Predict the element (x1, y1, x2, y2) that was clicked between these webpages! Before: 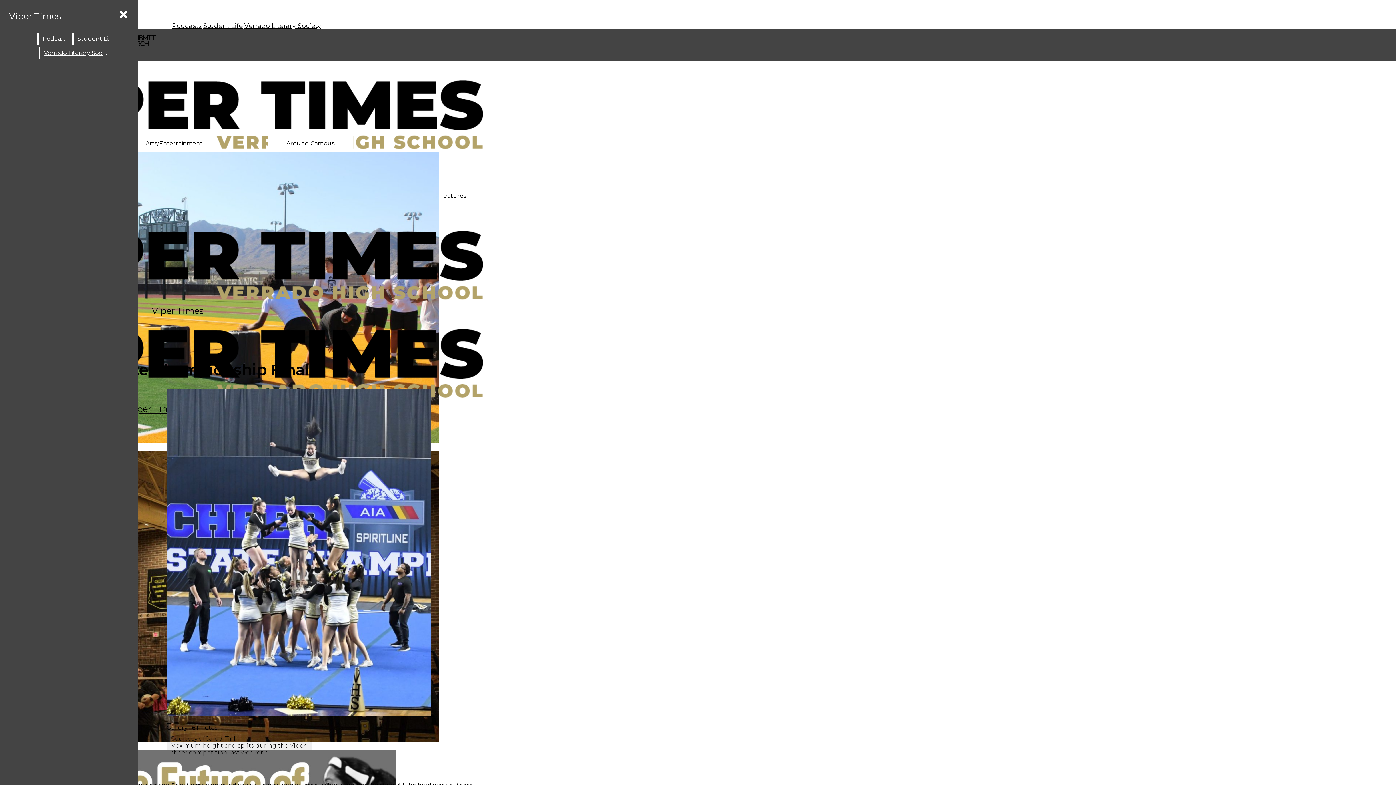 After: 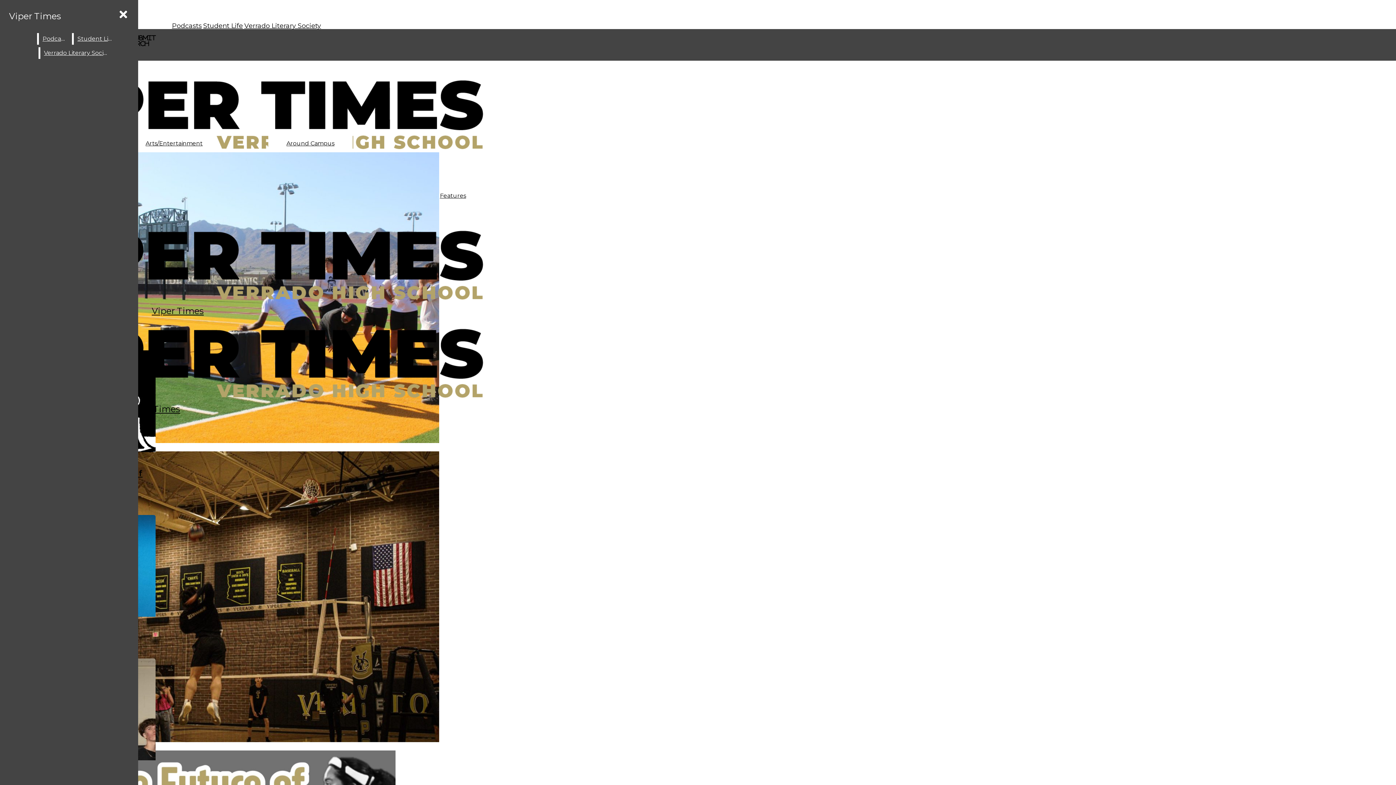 Action: bbox: (203, 21, 242, 29) label: Student Life